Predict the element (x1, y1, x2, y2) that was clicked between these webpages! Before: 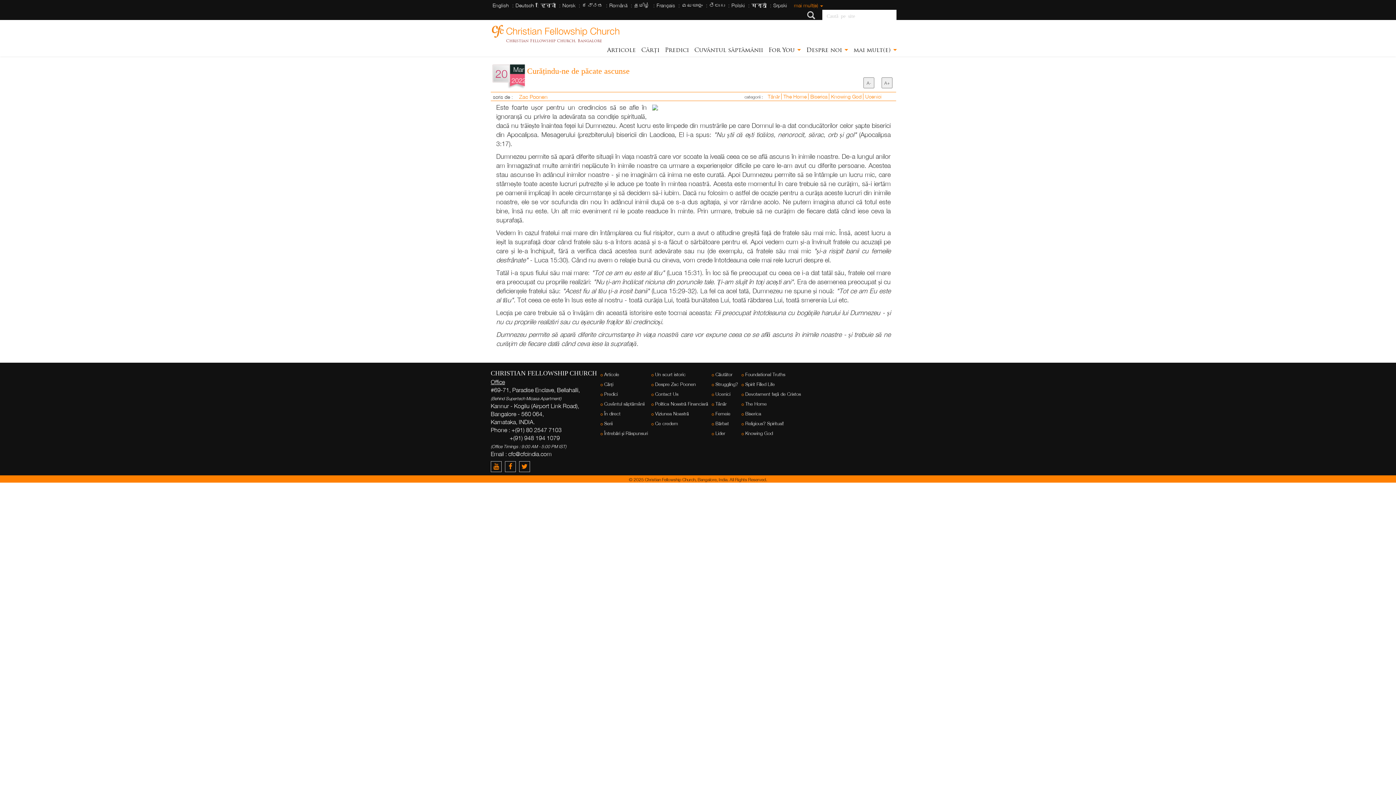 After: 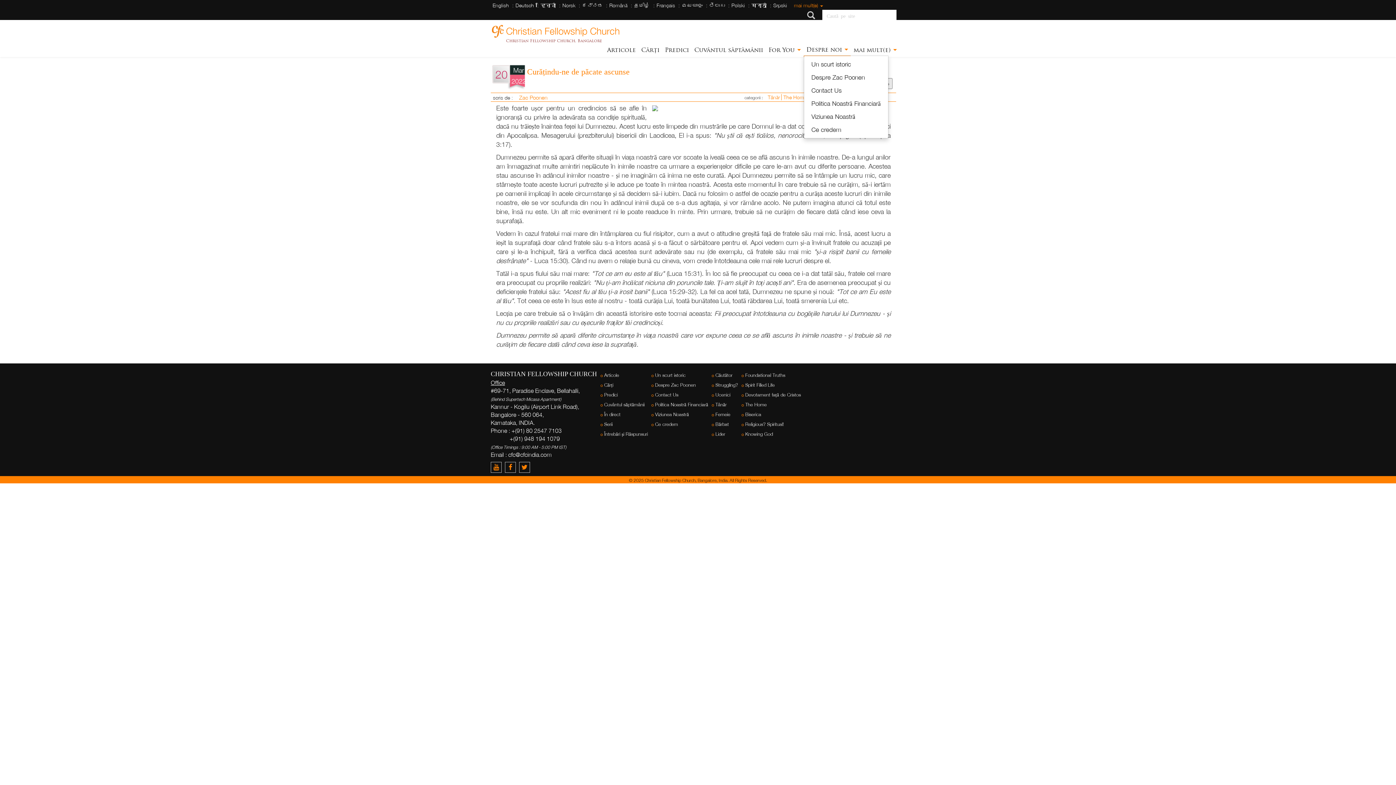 Action: bbox: (804, 44, 850, 56) label: Despre noi 